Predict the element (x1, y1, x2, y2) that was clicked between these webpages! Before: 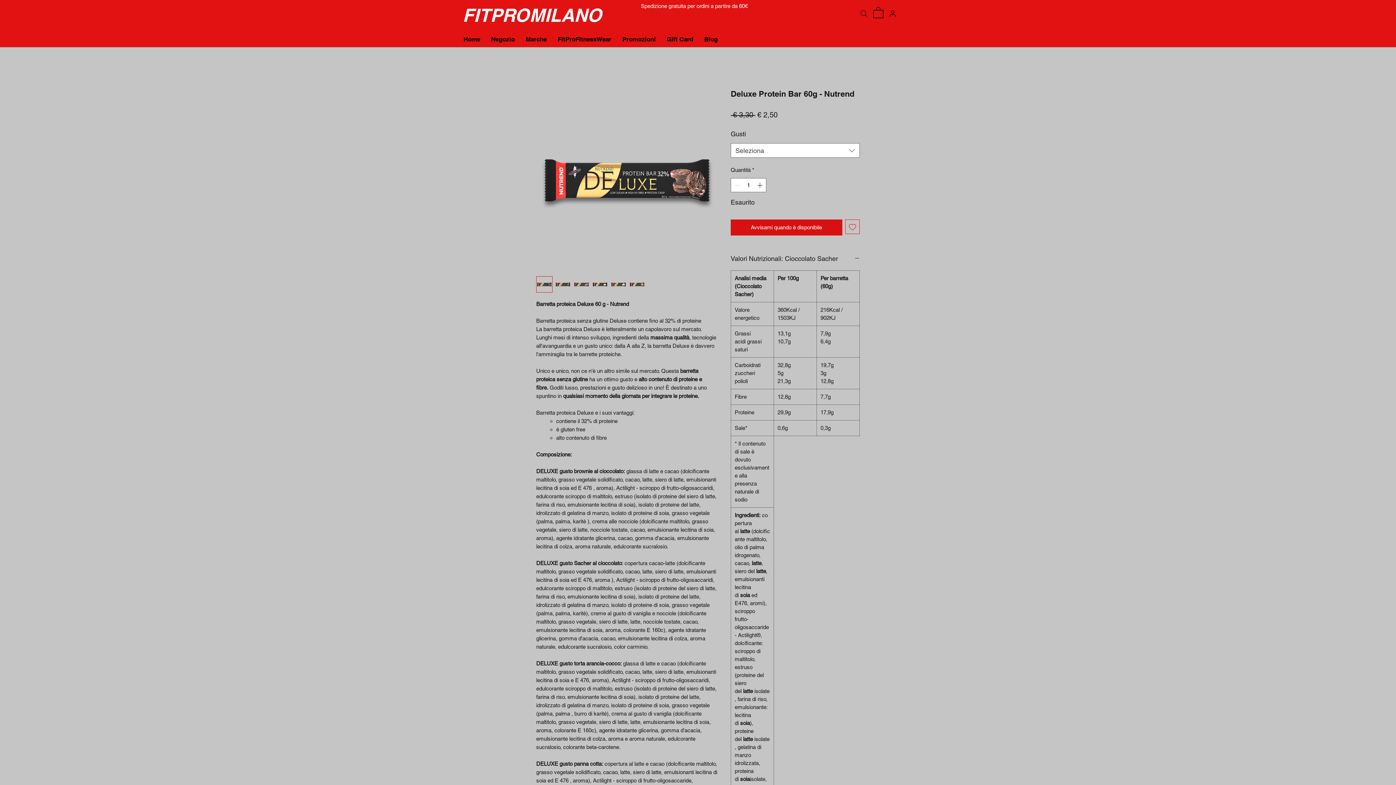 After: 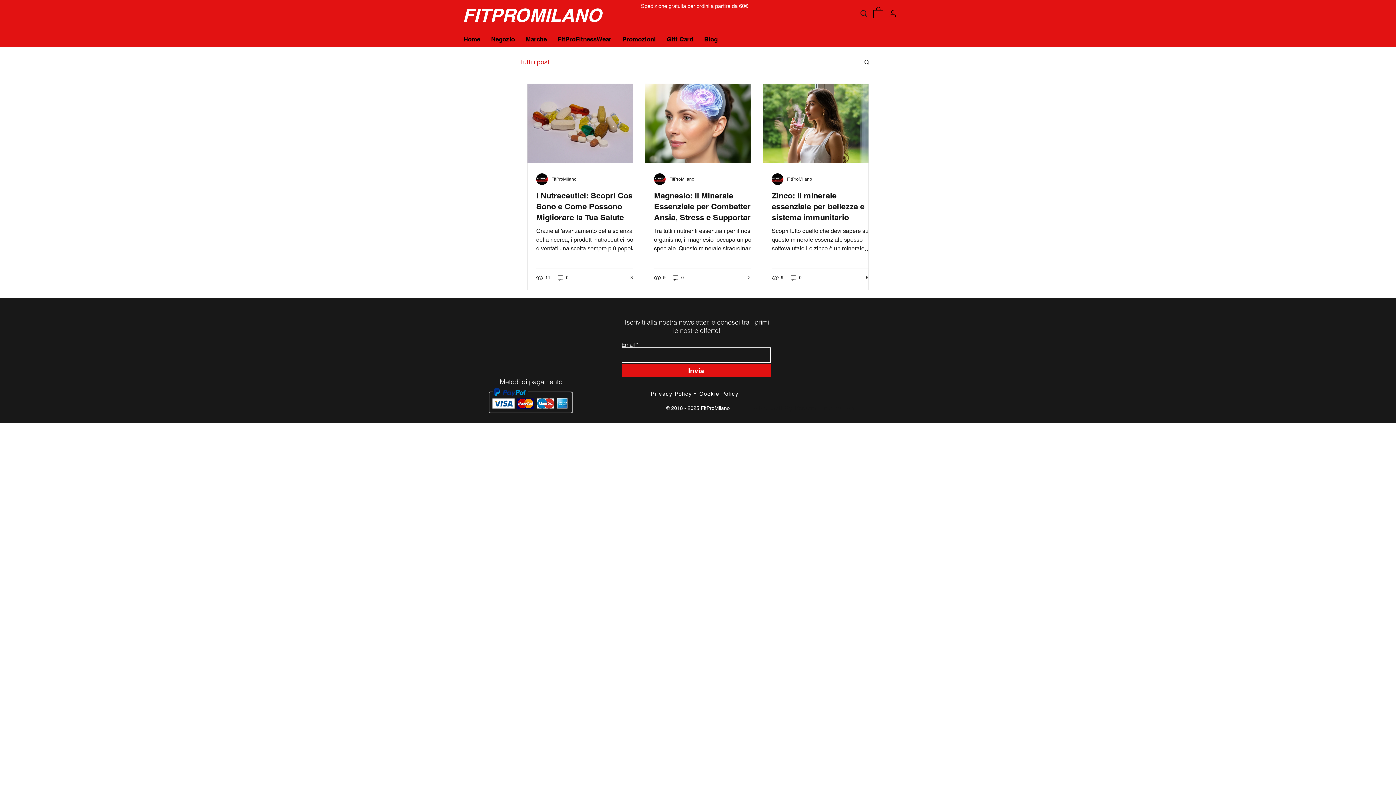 Action: bbox: (698, 33, 723, 44) label: Blog